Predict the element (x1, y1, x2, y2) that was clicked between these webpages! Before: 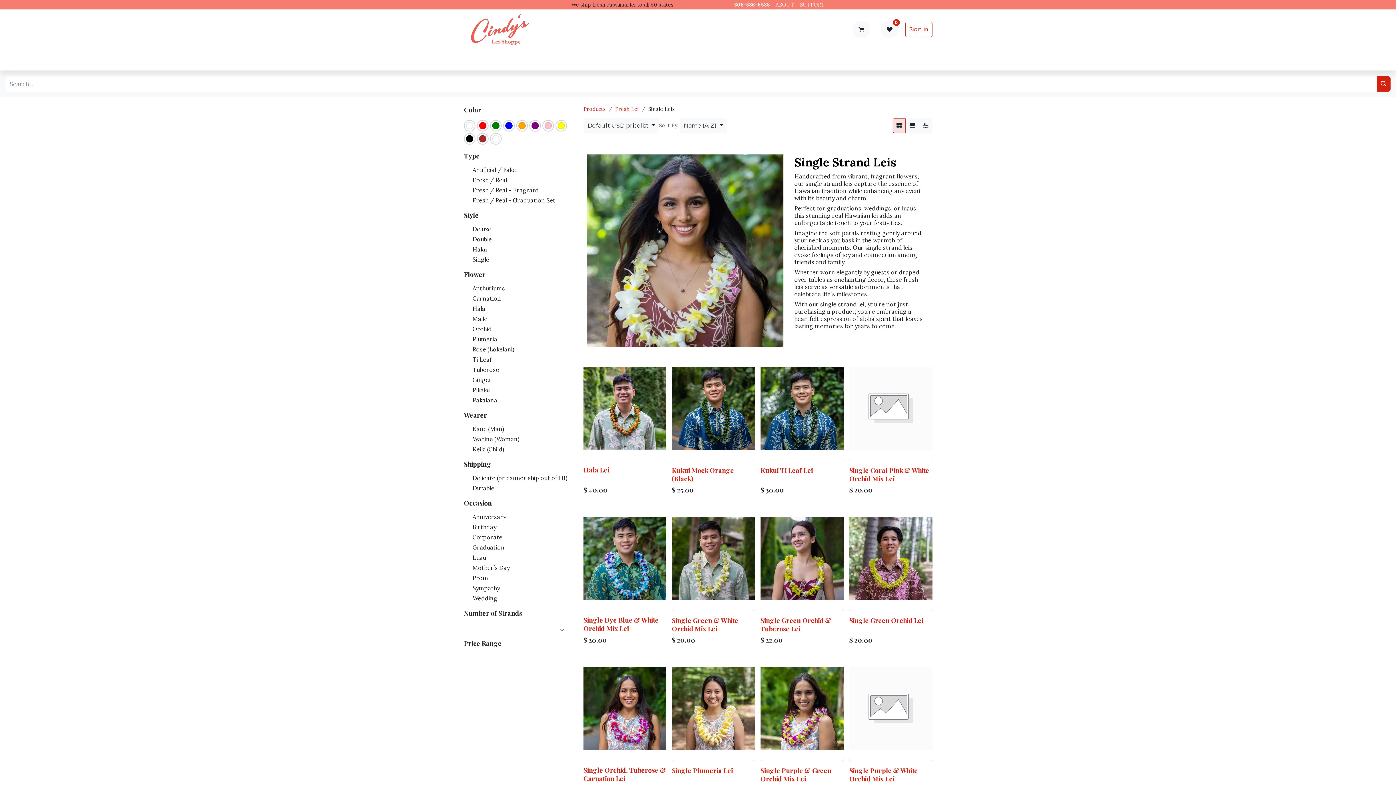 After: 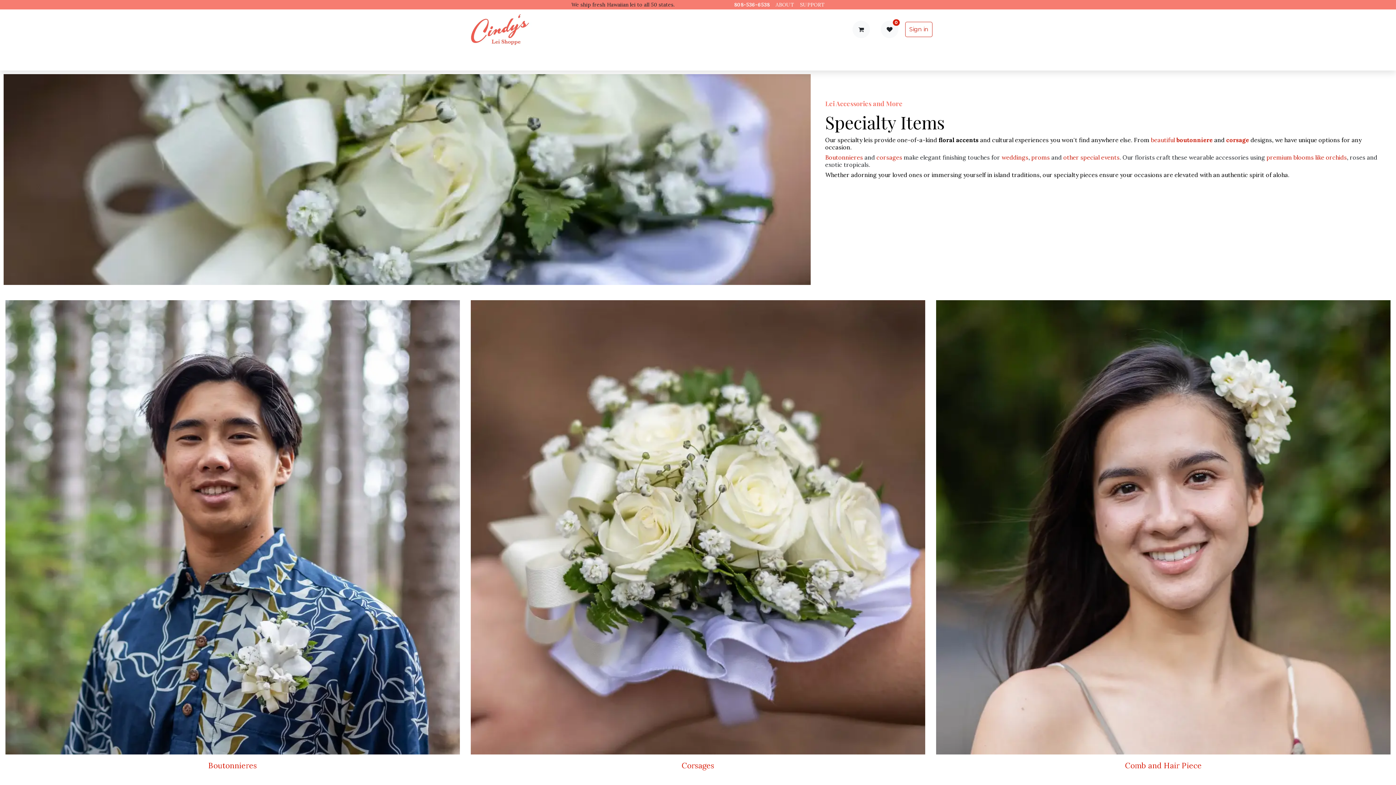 Action: bbox: (786, 52, 844, 67) label: Specialty Items 